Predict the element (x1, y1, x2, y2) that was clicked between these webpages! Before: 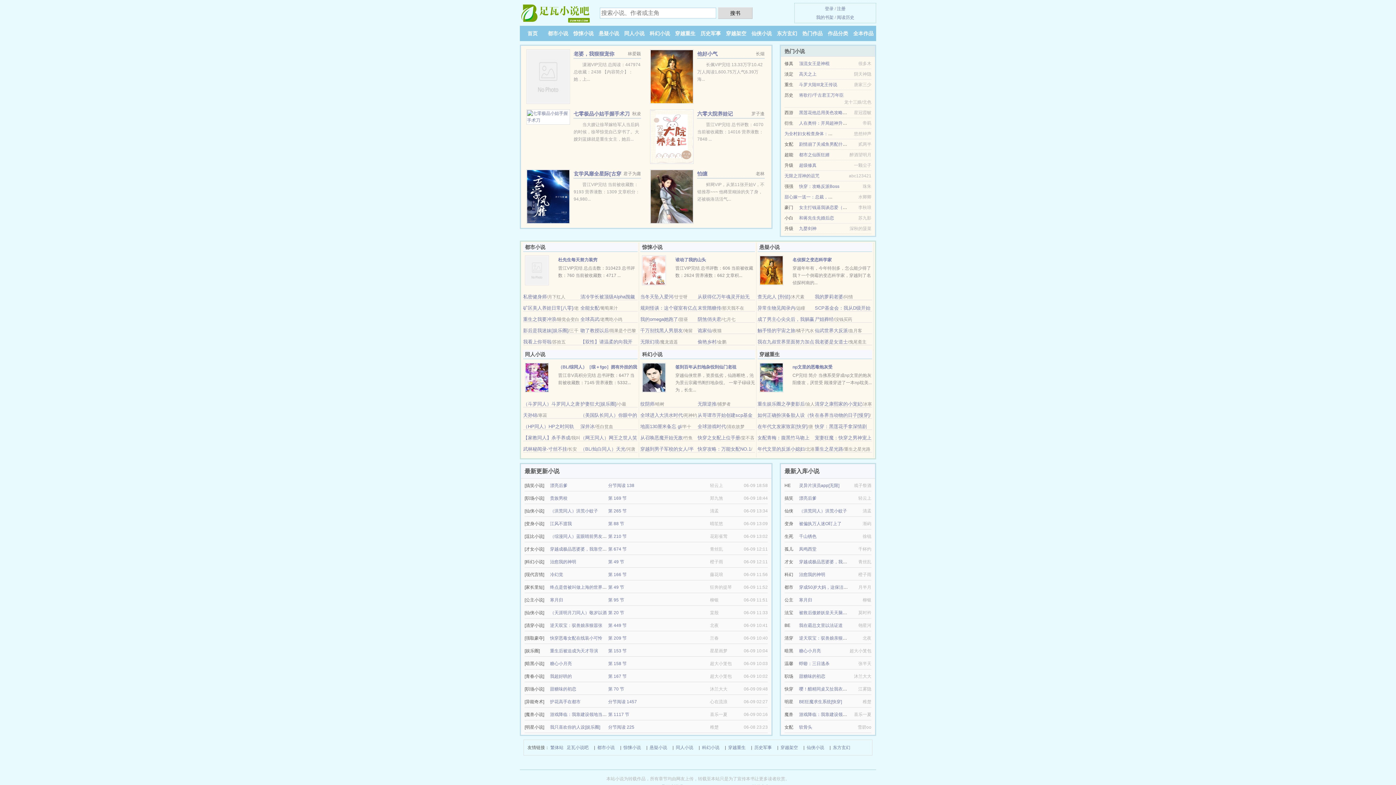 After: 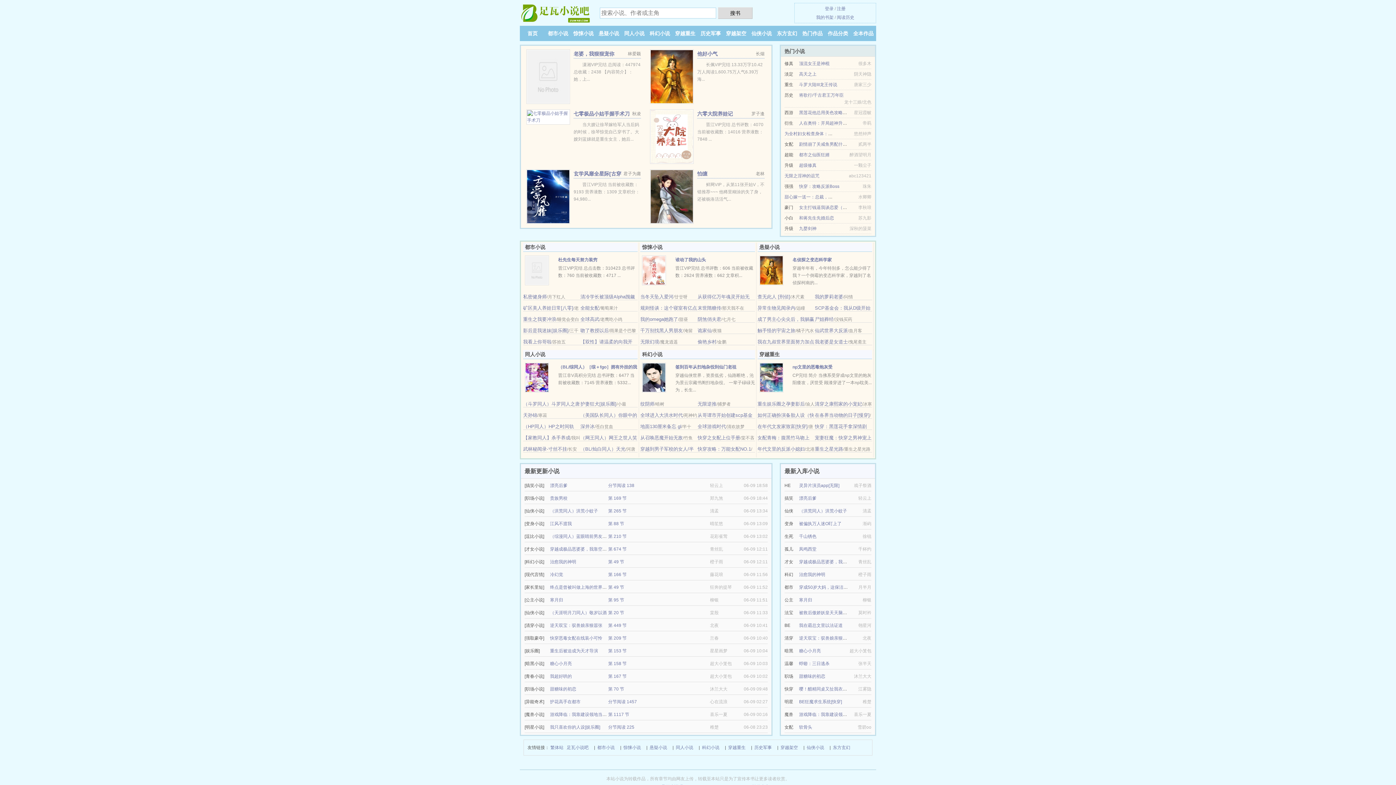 Action: bbox: (550, 572, 563, 577) label: 冷幻觉